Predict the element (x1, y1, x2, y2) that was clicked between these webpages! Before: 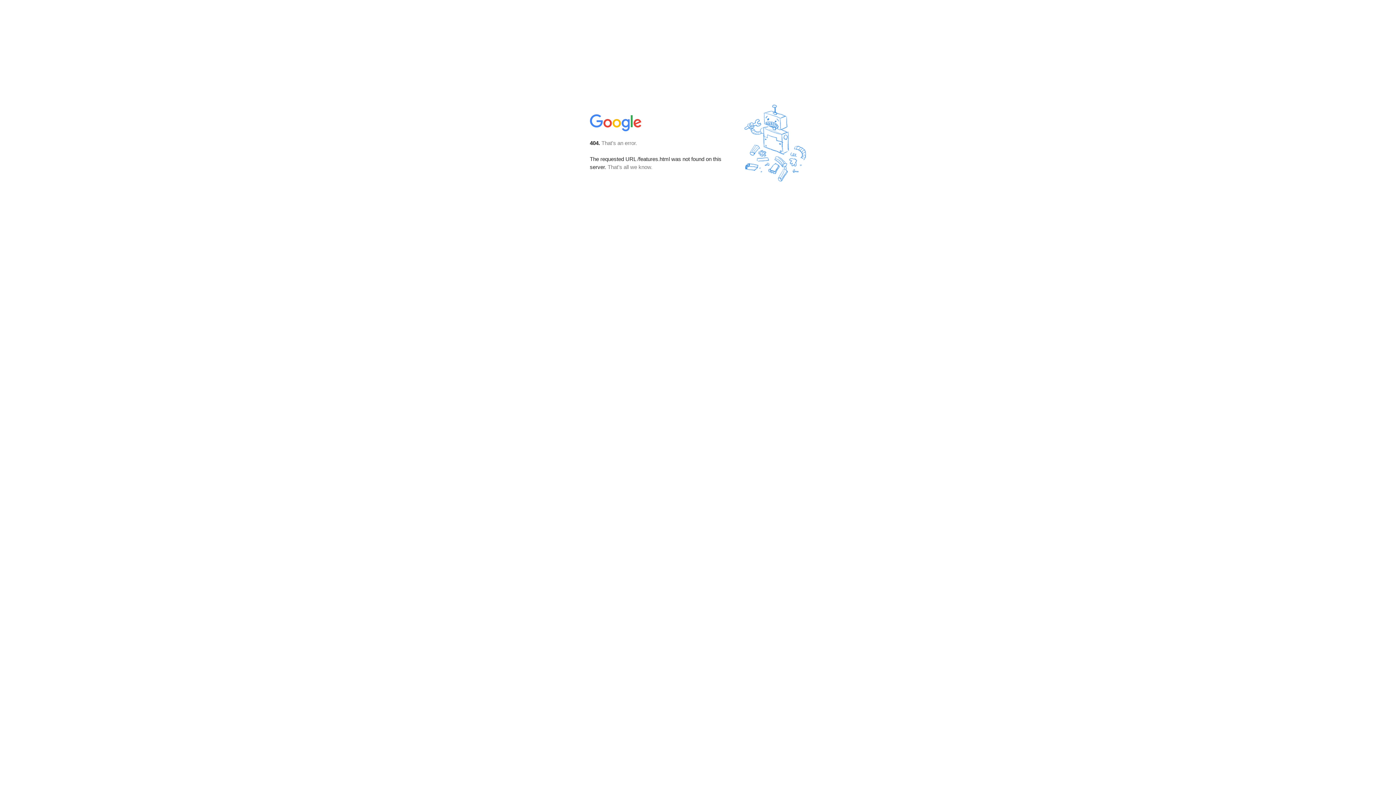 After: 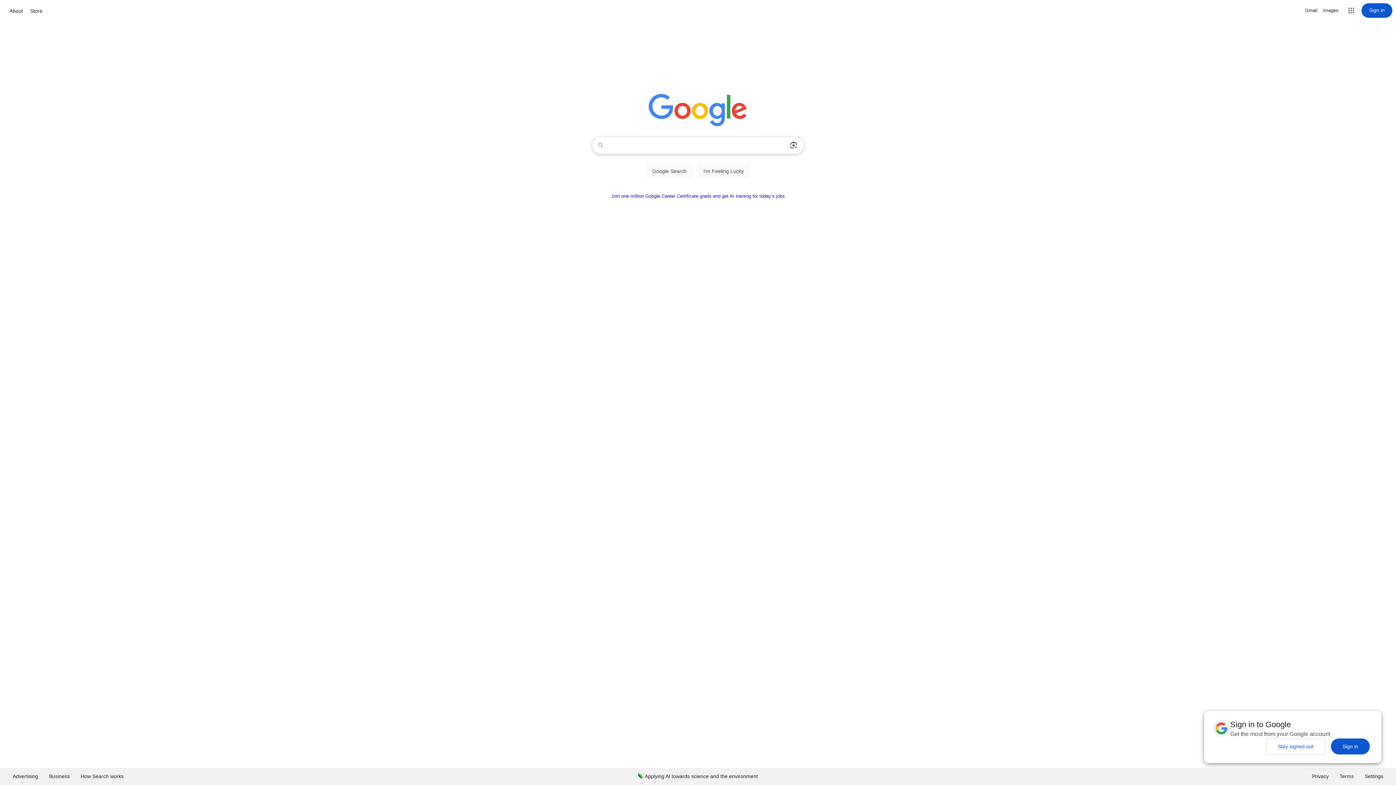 Action: bbox: (590, 127, 642, 134)